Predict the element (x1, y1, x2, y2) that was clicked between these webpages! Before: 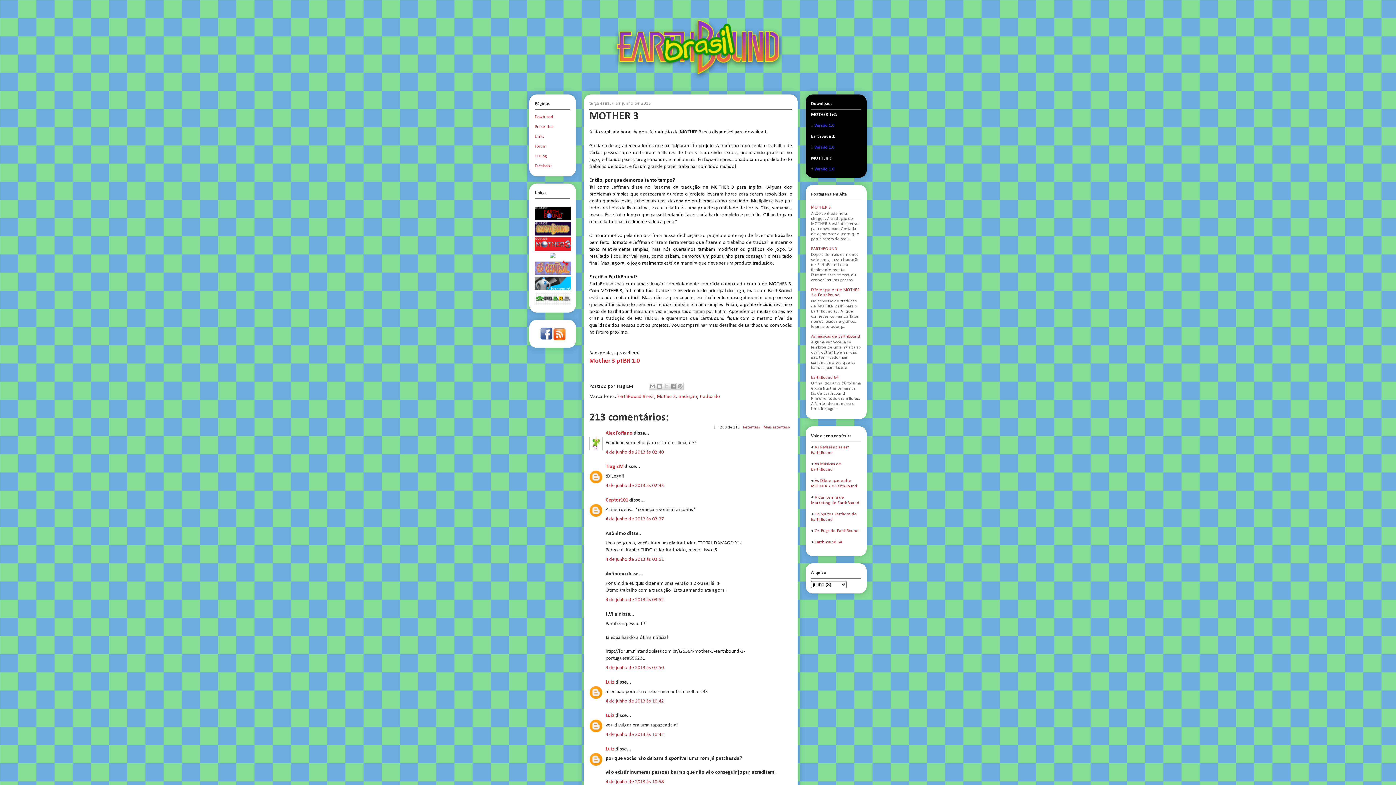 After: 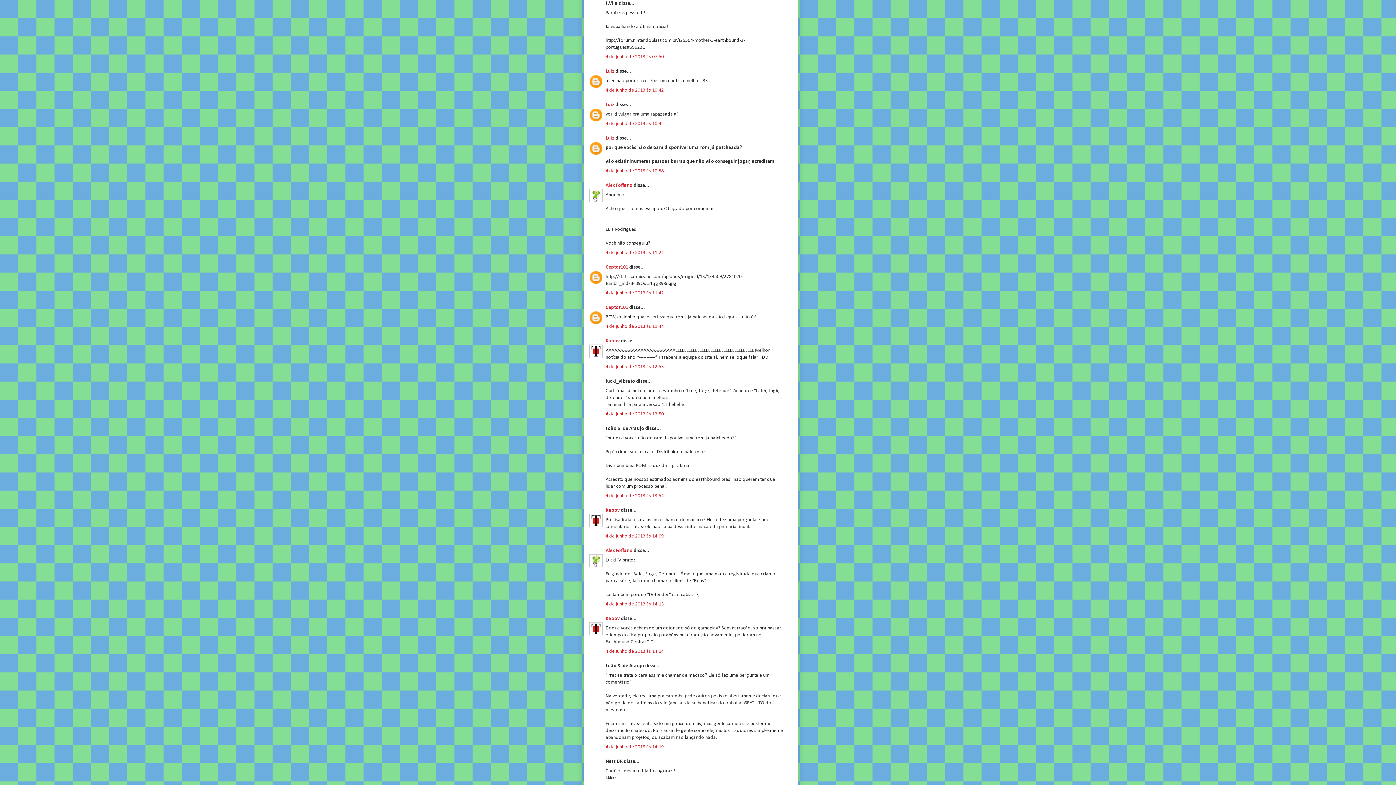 Action: label: 4 de junho de 2013 às 07:50 bbox: (605, 665, 664, 670)